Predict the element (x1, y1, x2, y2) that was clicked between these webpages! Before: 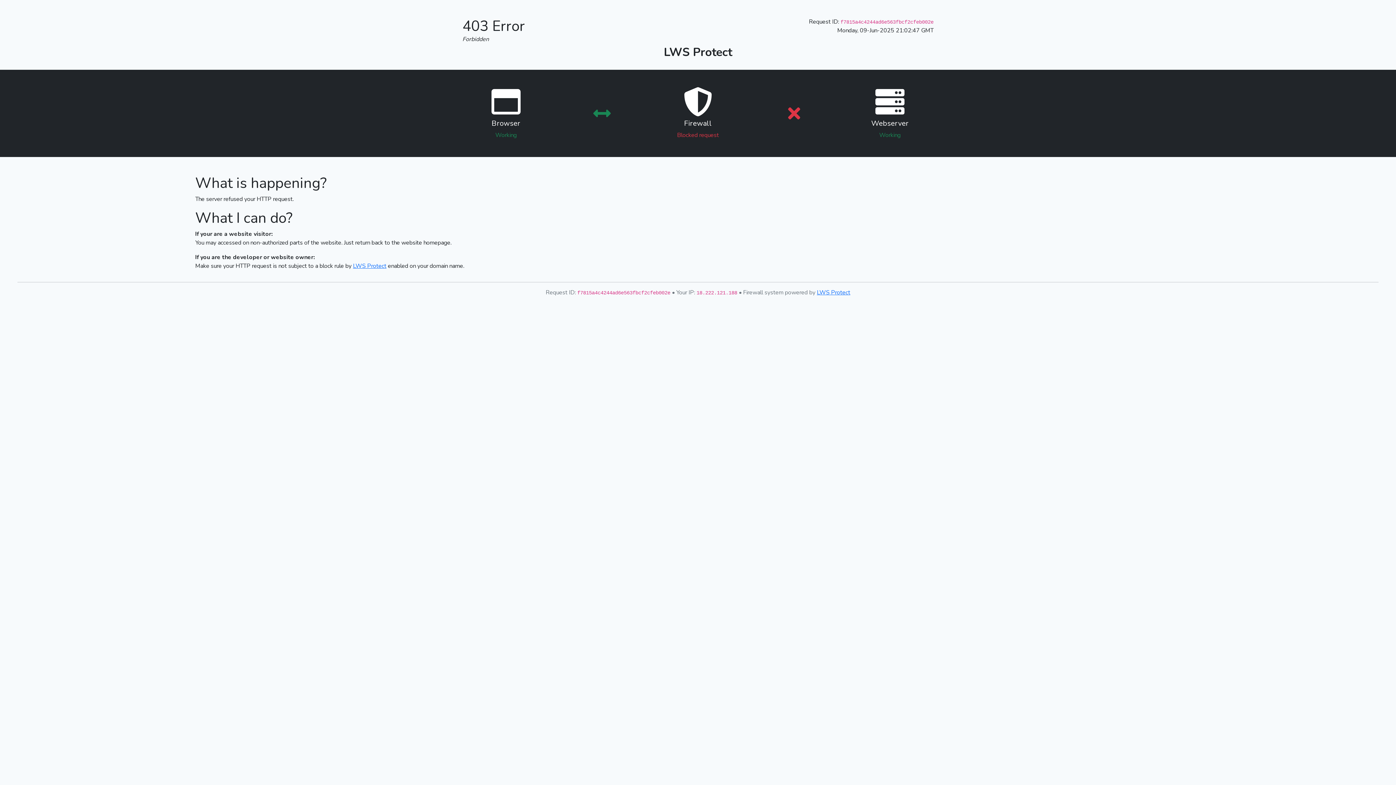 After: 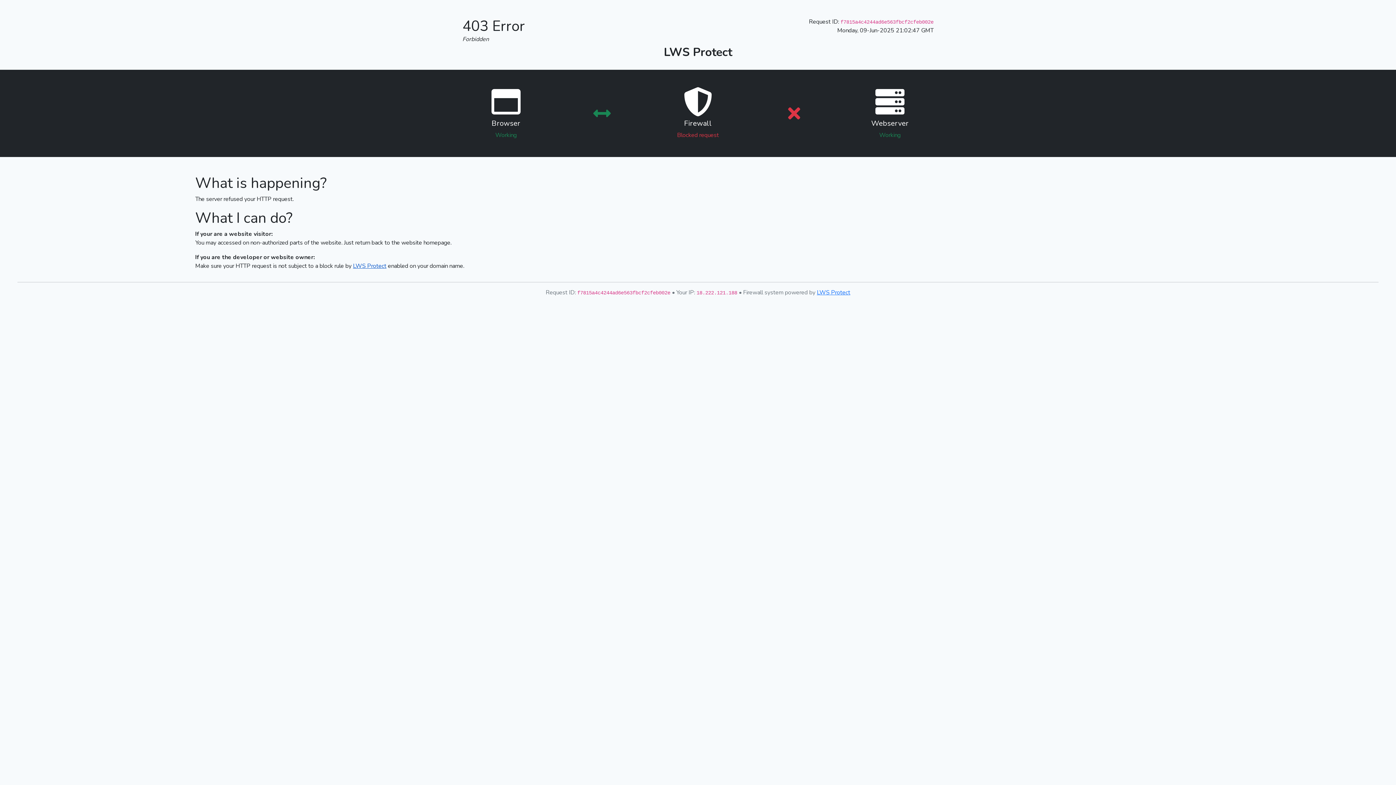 Action: label: LWS Protect bbox: (353, 262, 386, 270)